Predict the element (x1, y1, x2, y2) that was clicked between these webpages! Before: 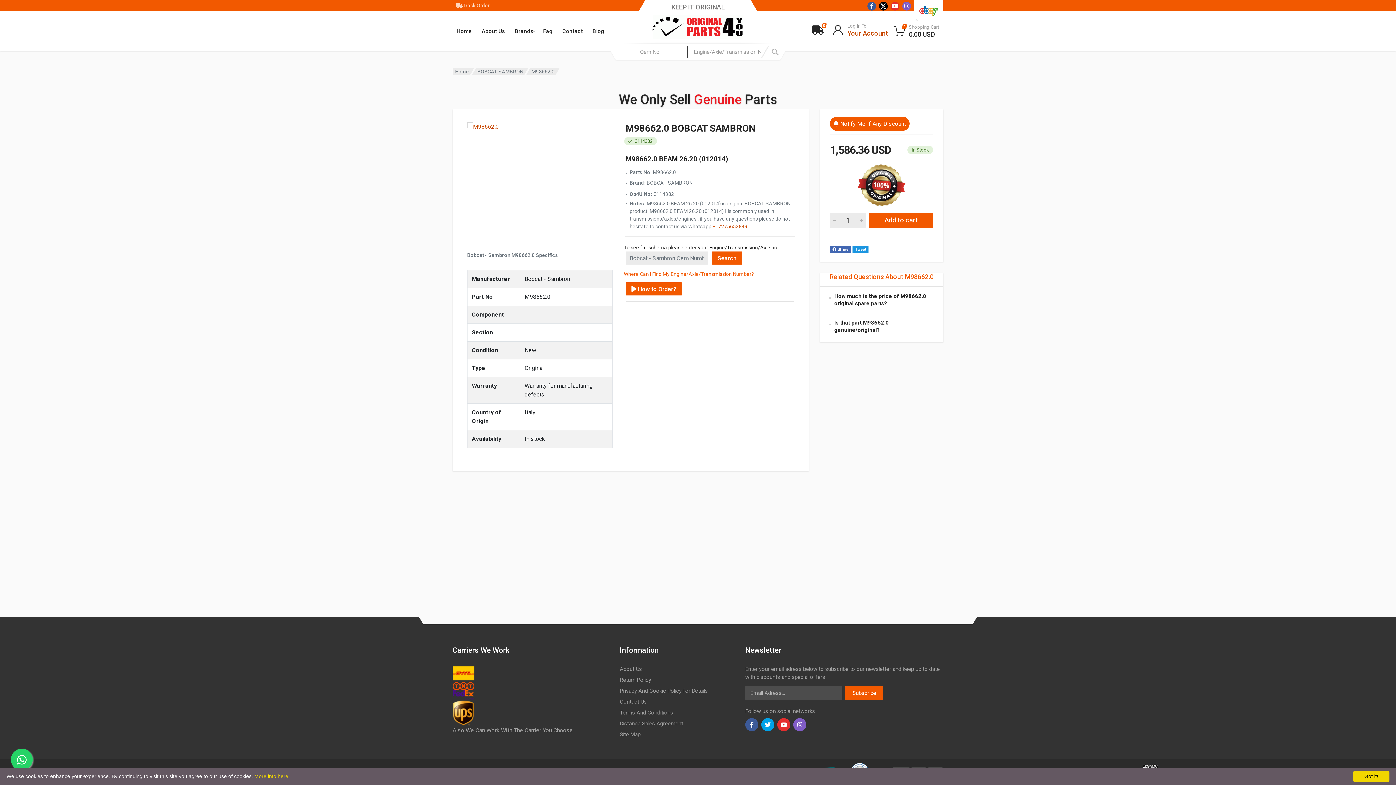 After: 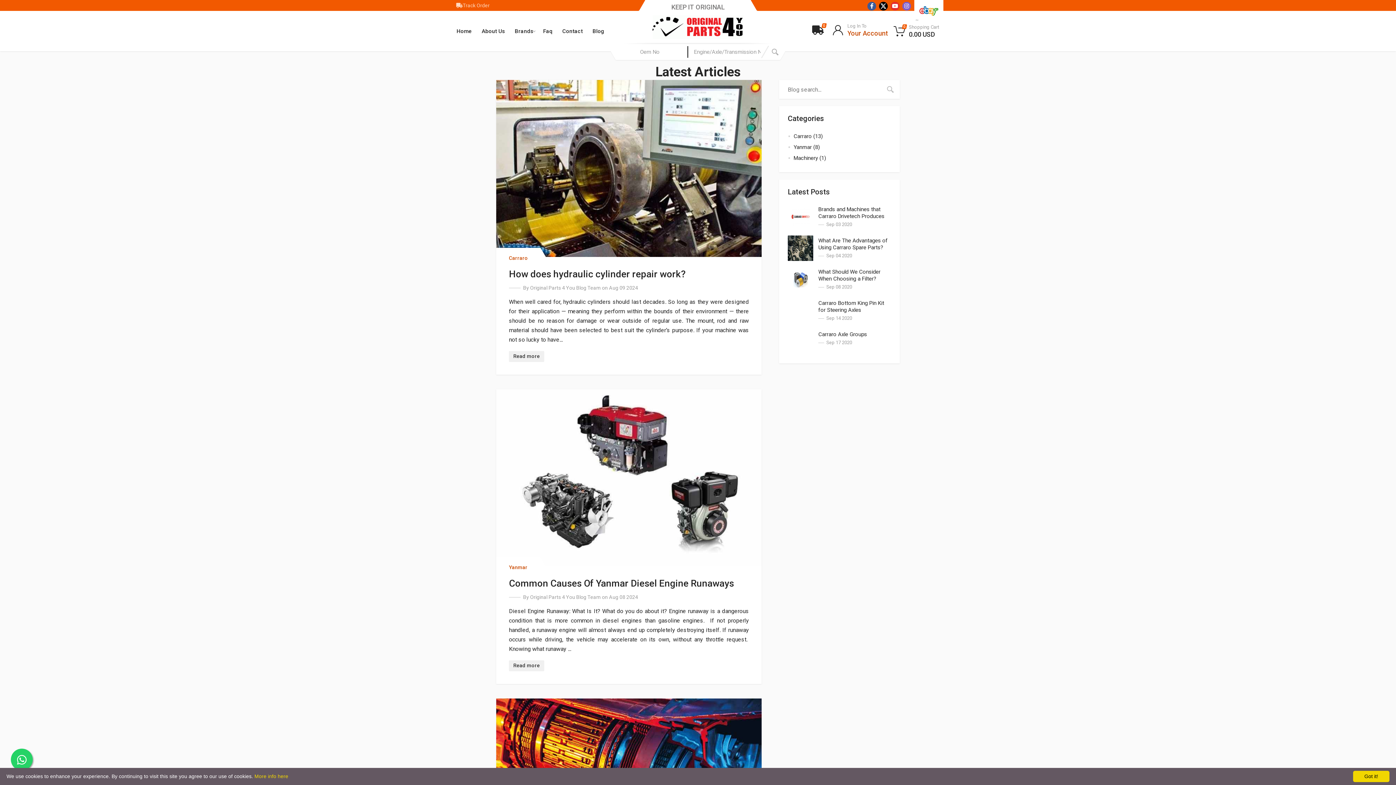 Action: bbox: (588, 25, 610, 36) label: Blog